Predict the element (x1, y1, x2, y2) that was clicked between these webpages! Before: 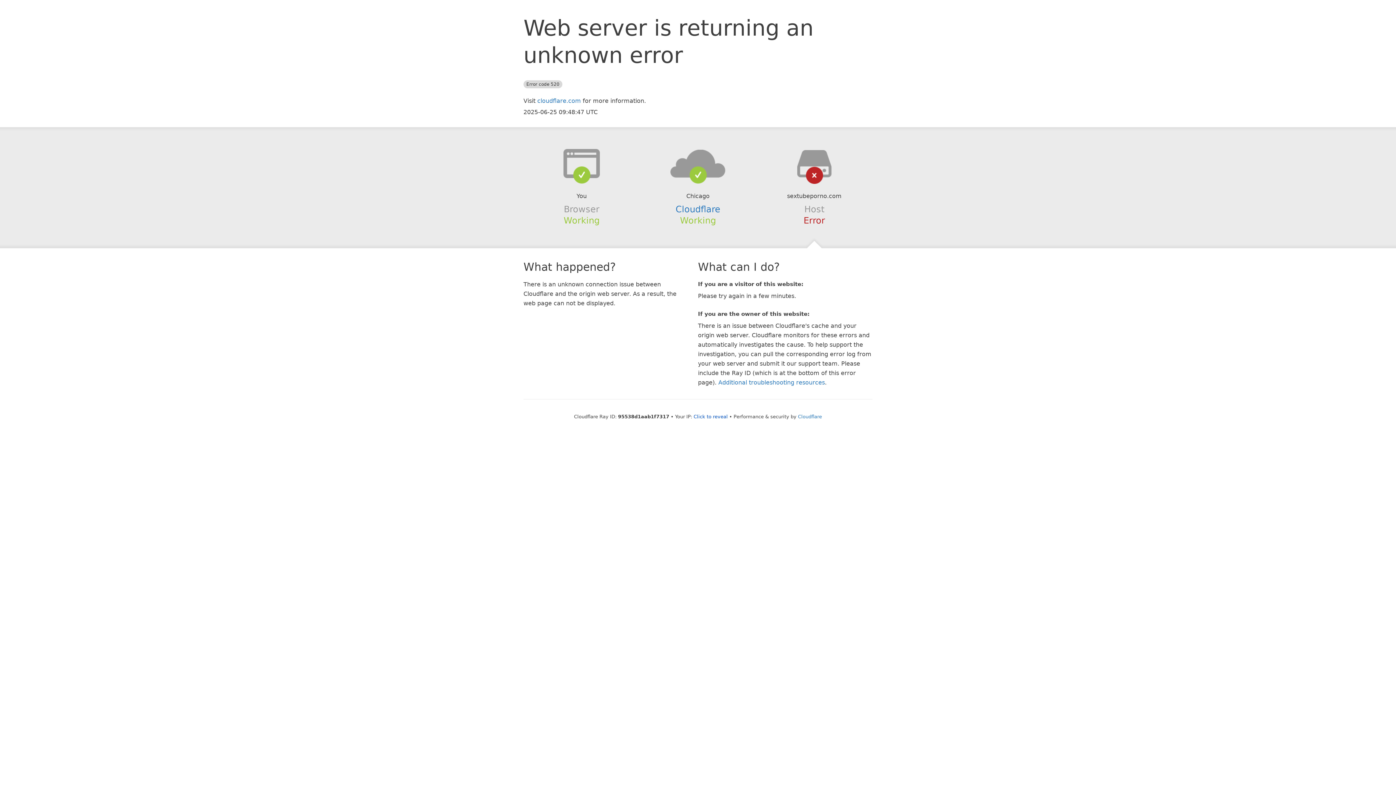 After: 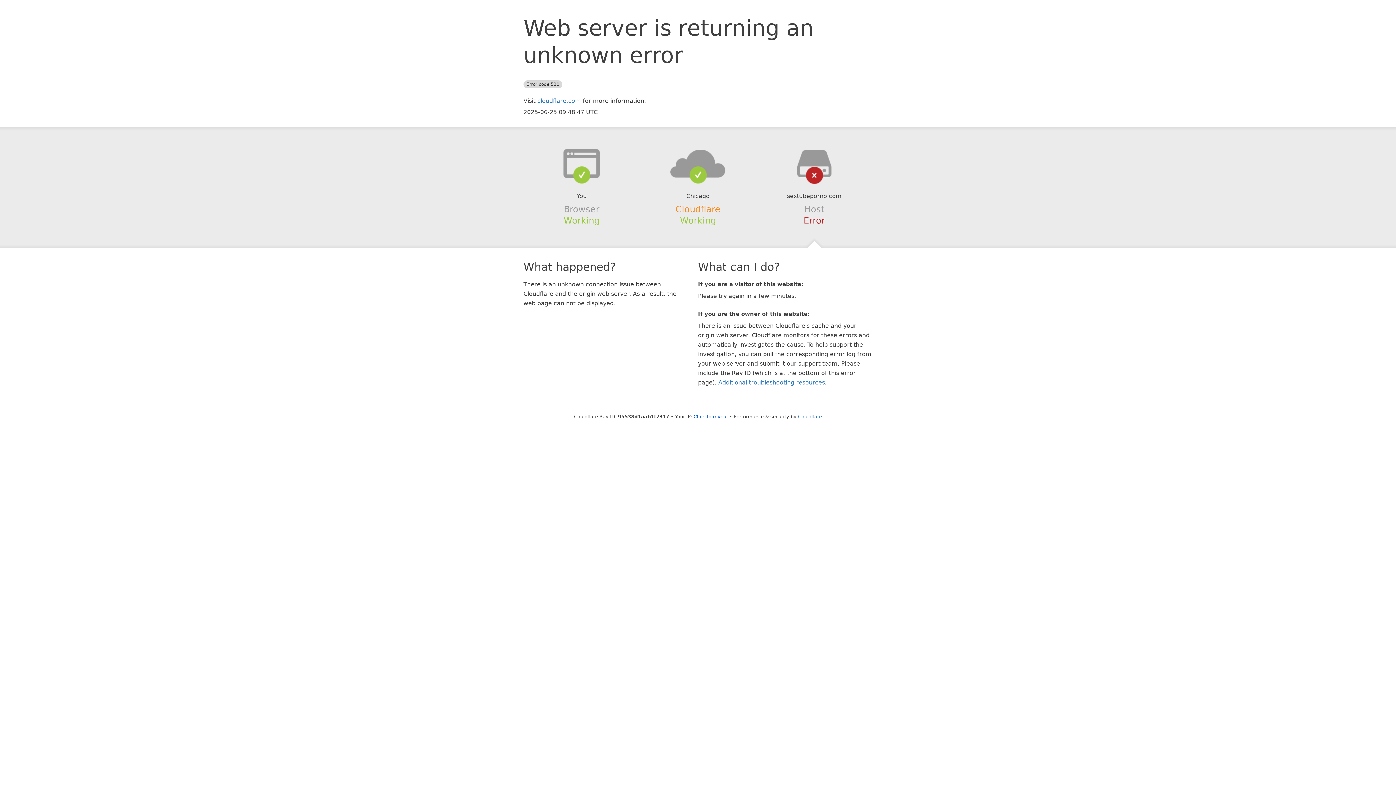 Action: label: Cloudflare bbox: (675, 204, 720, 214)